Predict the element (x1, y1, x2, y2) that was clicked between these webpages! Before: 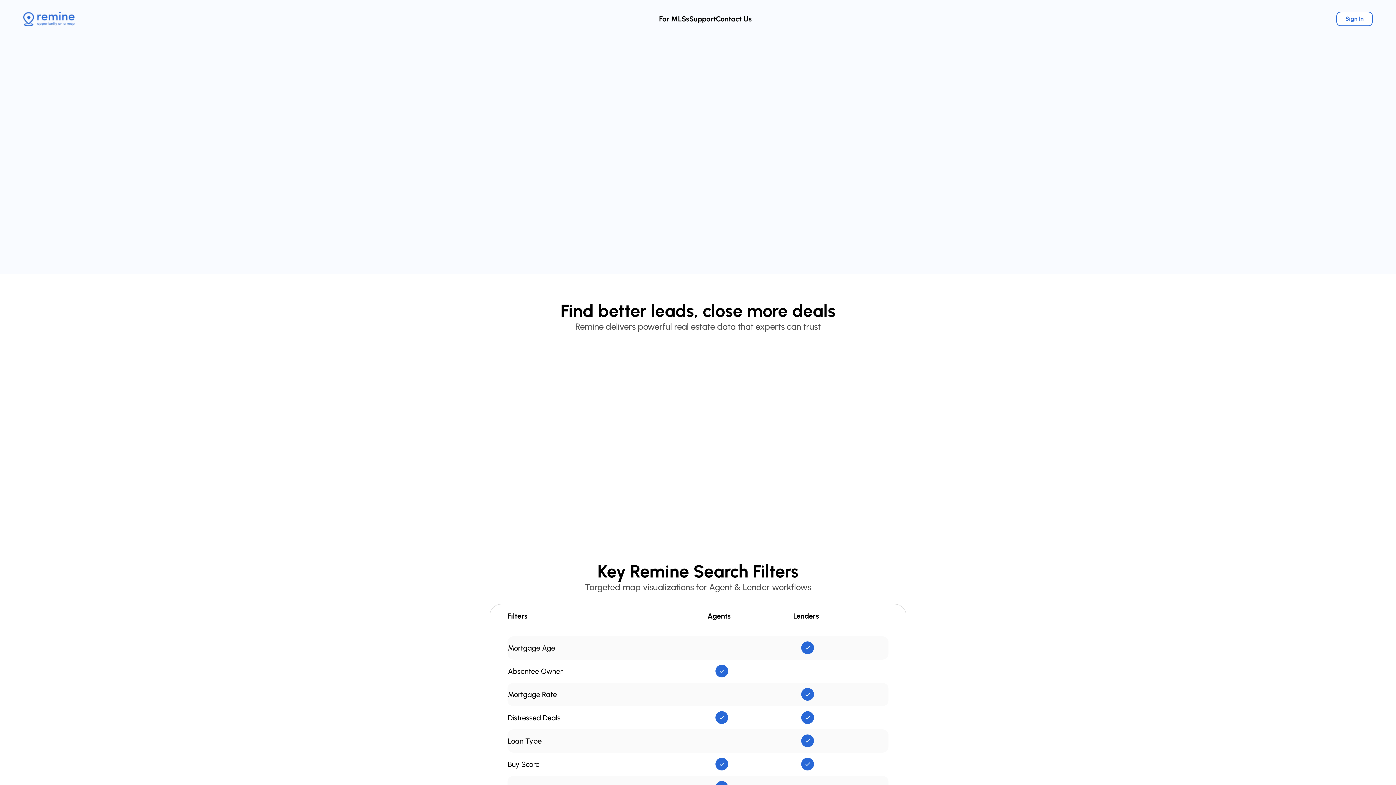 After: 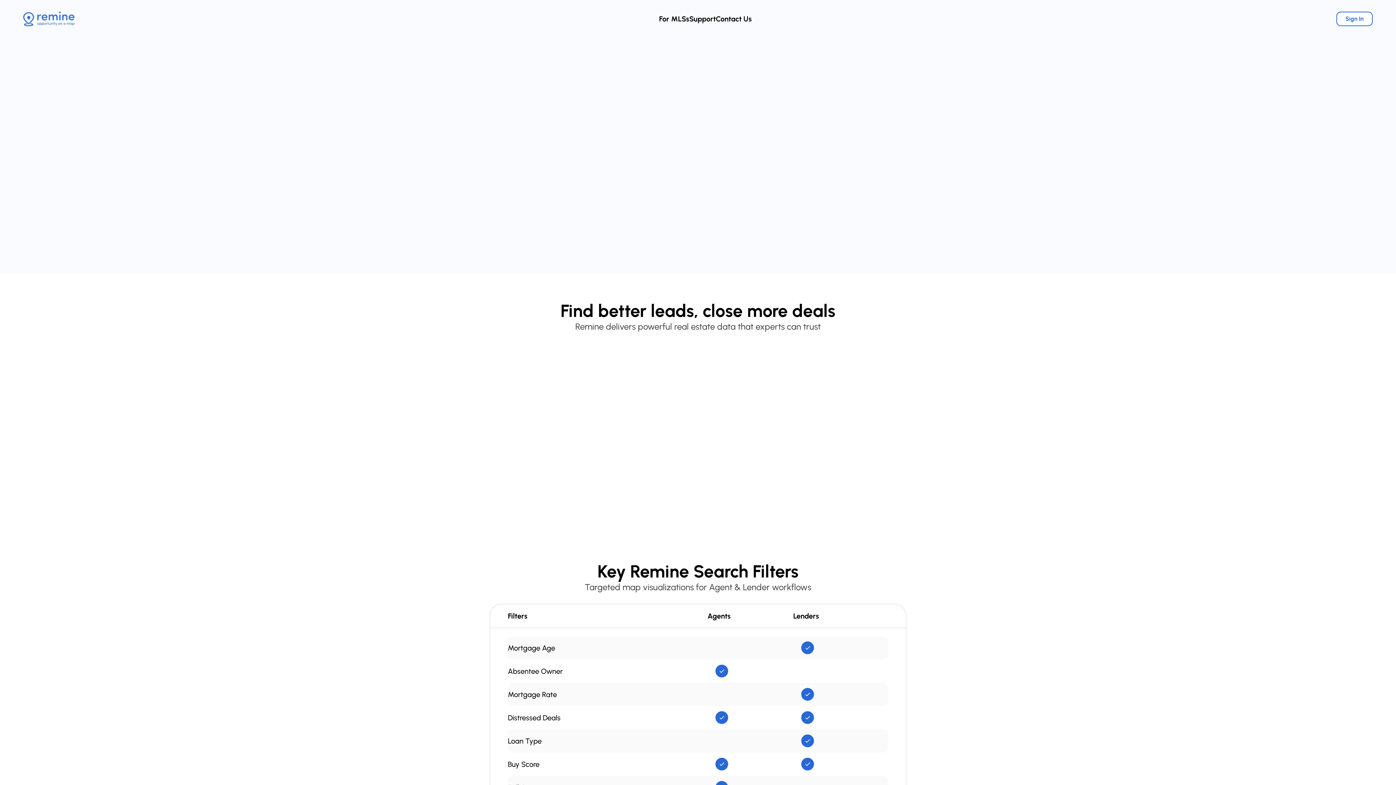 Action: bbox: (23, 11, 74, 26)